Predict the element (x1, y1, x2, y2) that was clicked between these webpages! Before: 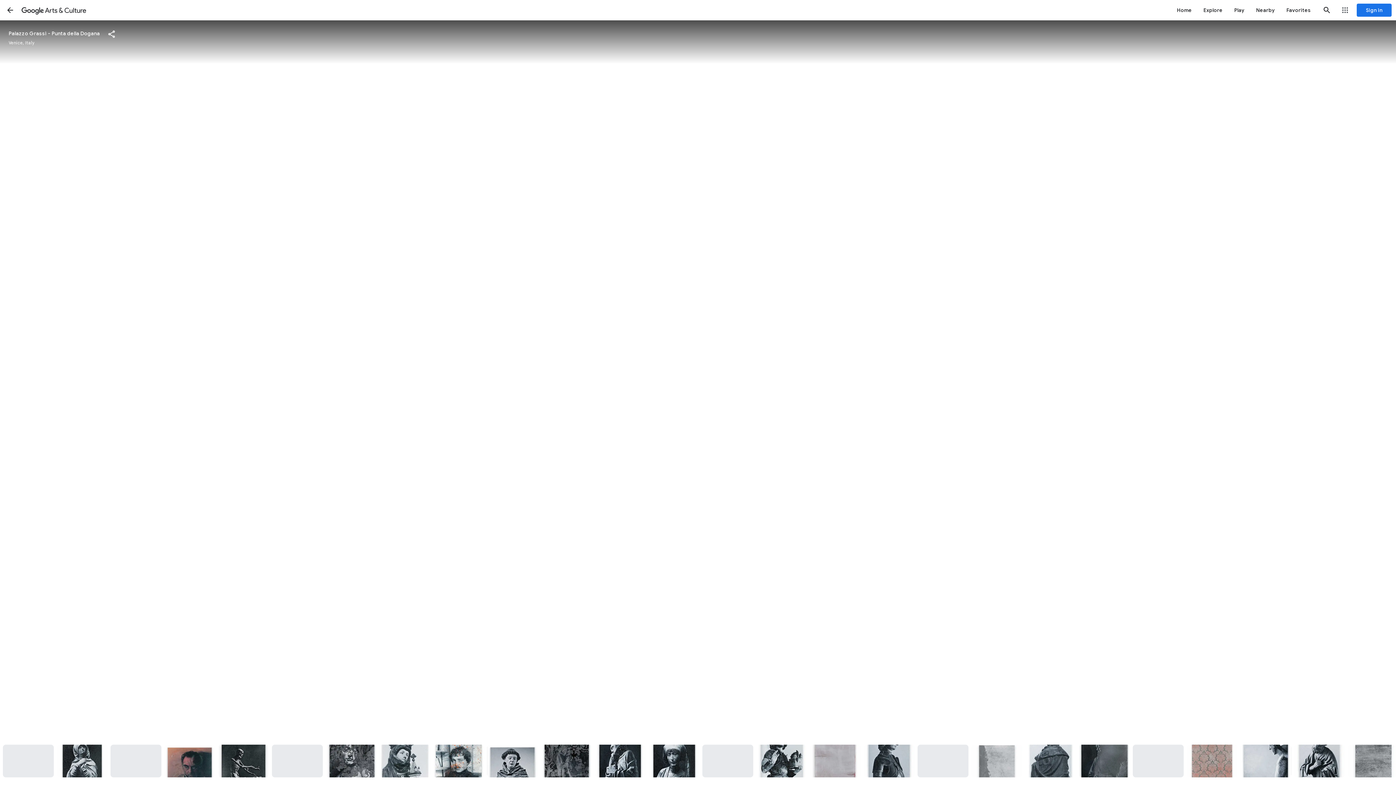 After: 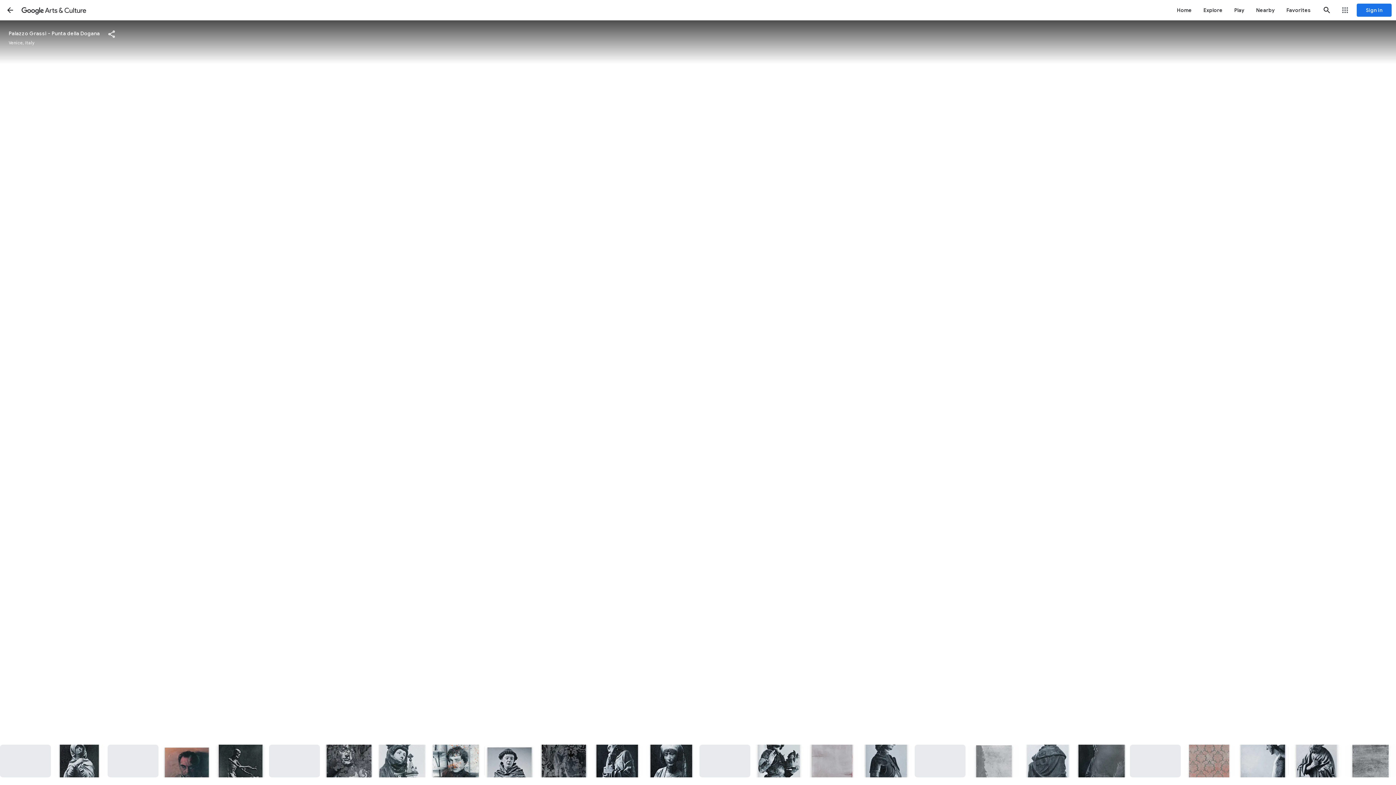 Action: bbox: (1348, 745, 1399, 777)